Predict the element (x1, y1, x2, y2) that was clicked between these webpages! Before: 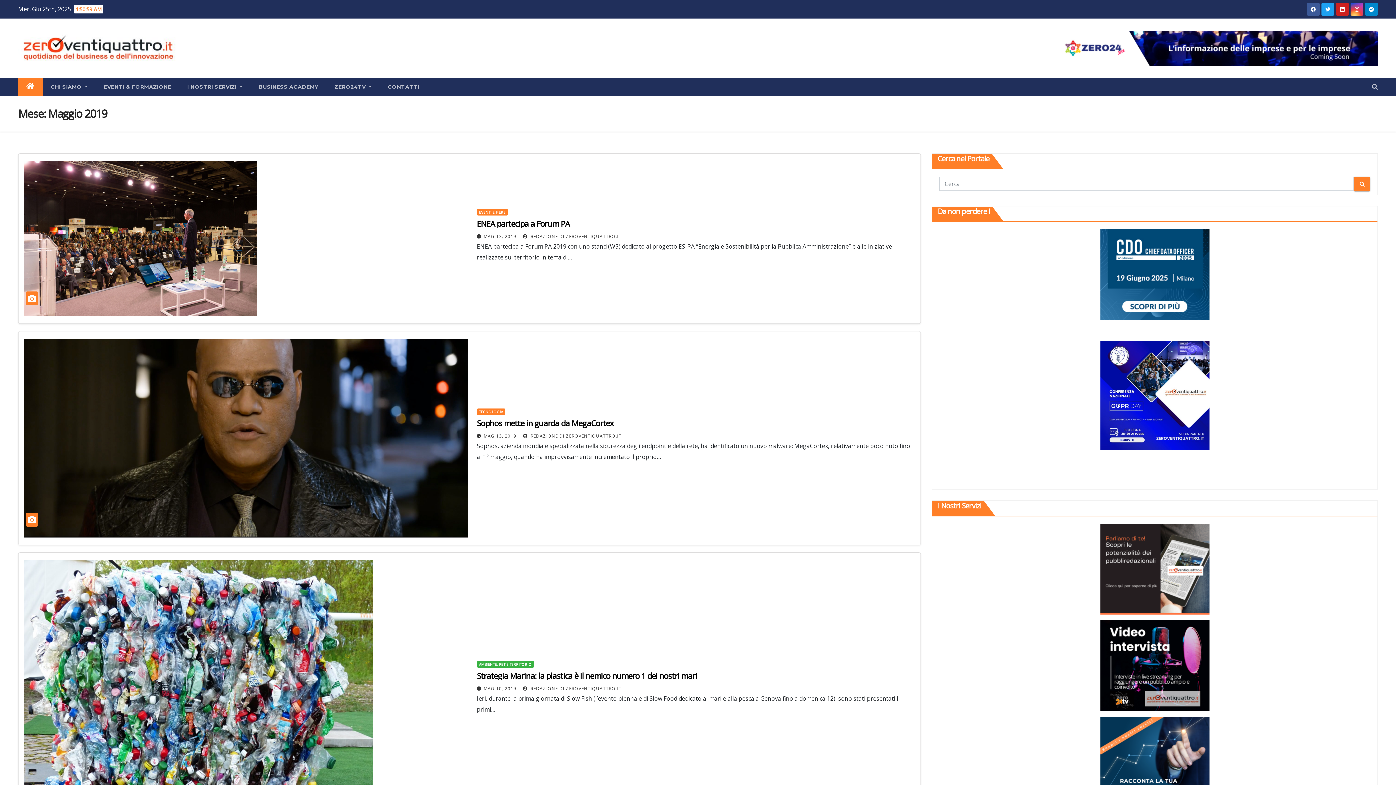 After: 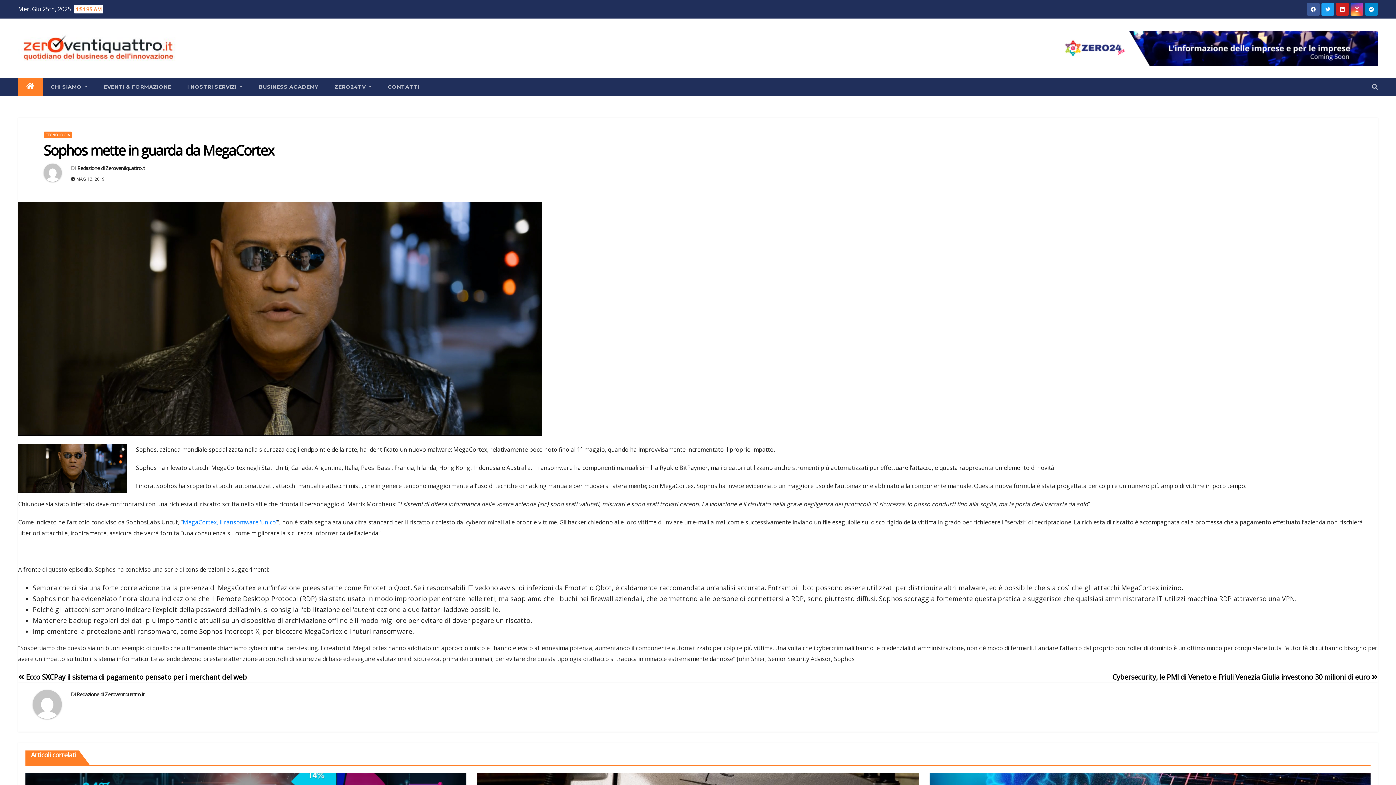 Action: label: Sophos mette in guarda da MegaCortex bbox: (476, 417, 613, 428)